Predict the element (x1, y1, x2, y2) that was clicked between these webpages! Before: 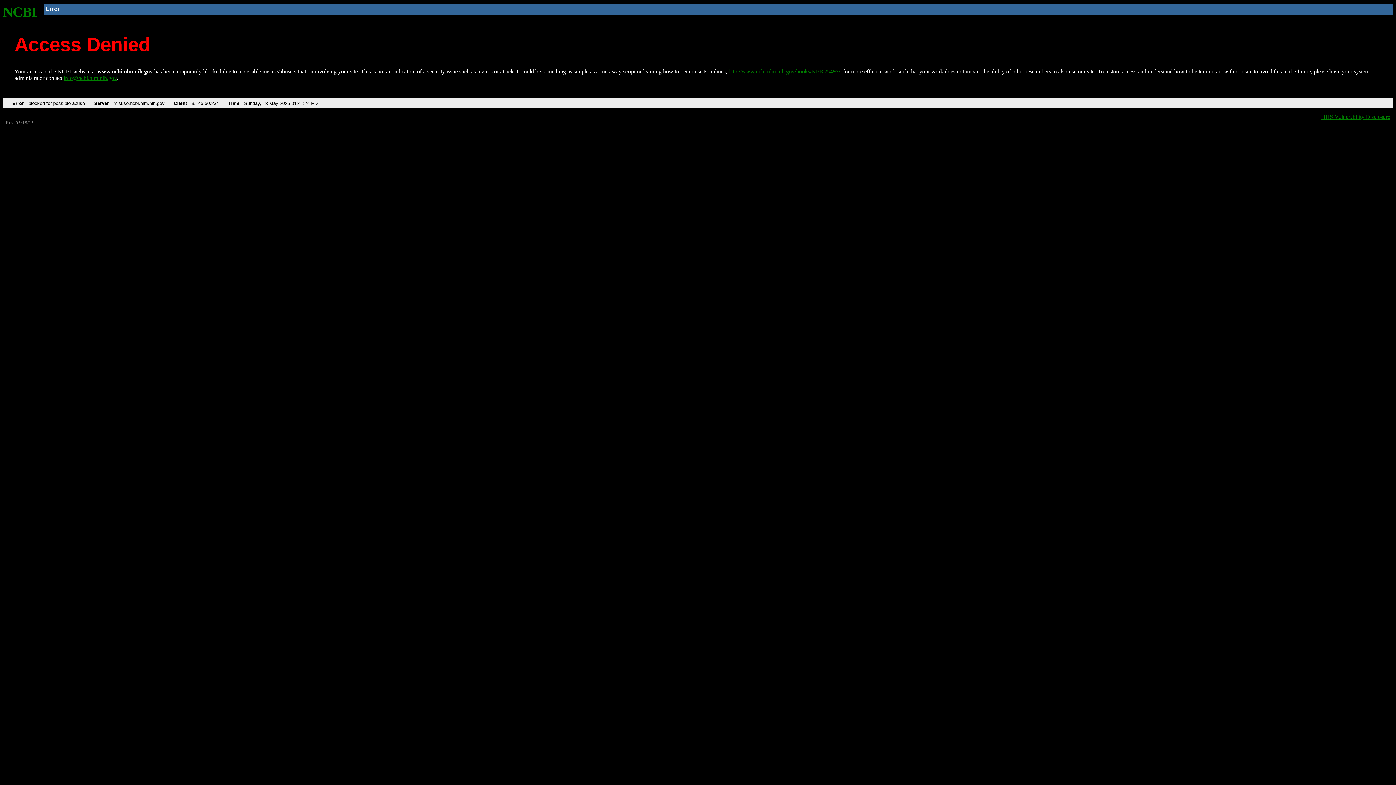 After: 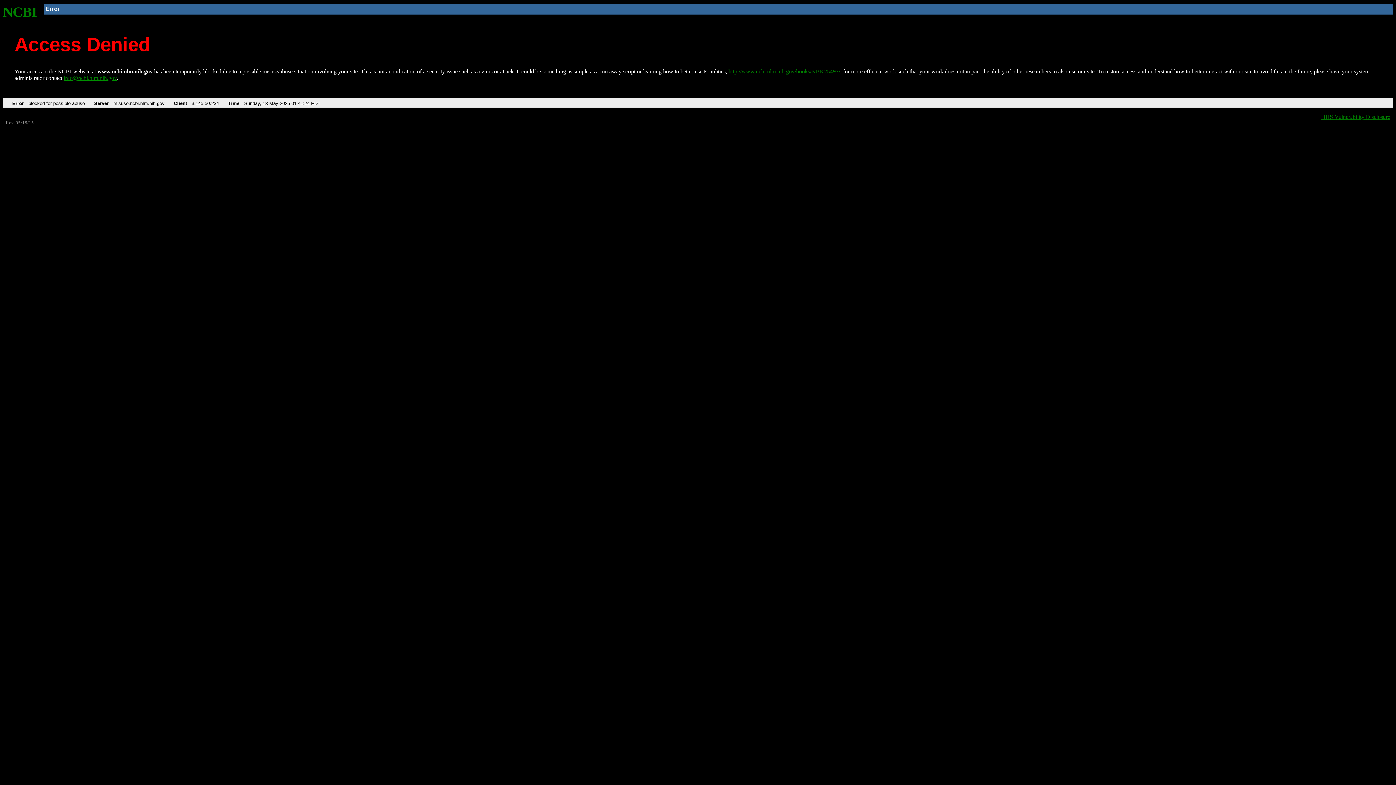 Action: label: info@ncbi.nlm.nih.gov bbox: (63, 75, 116, 81)